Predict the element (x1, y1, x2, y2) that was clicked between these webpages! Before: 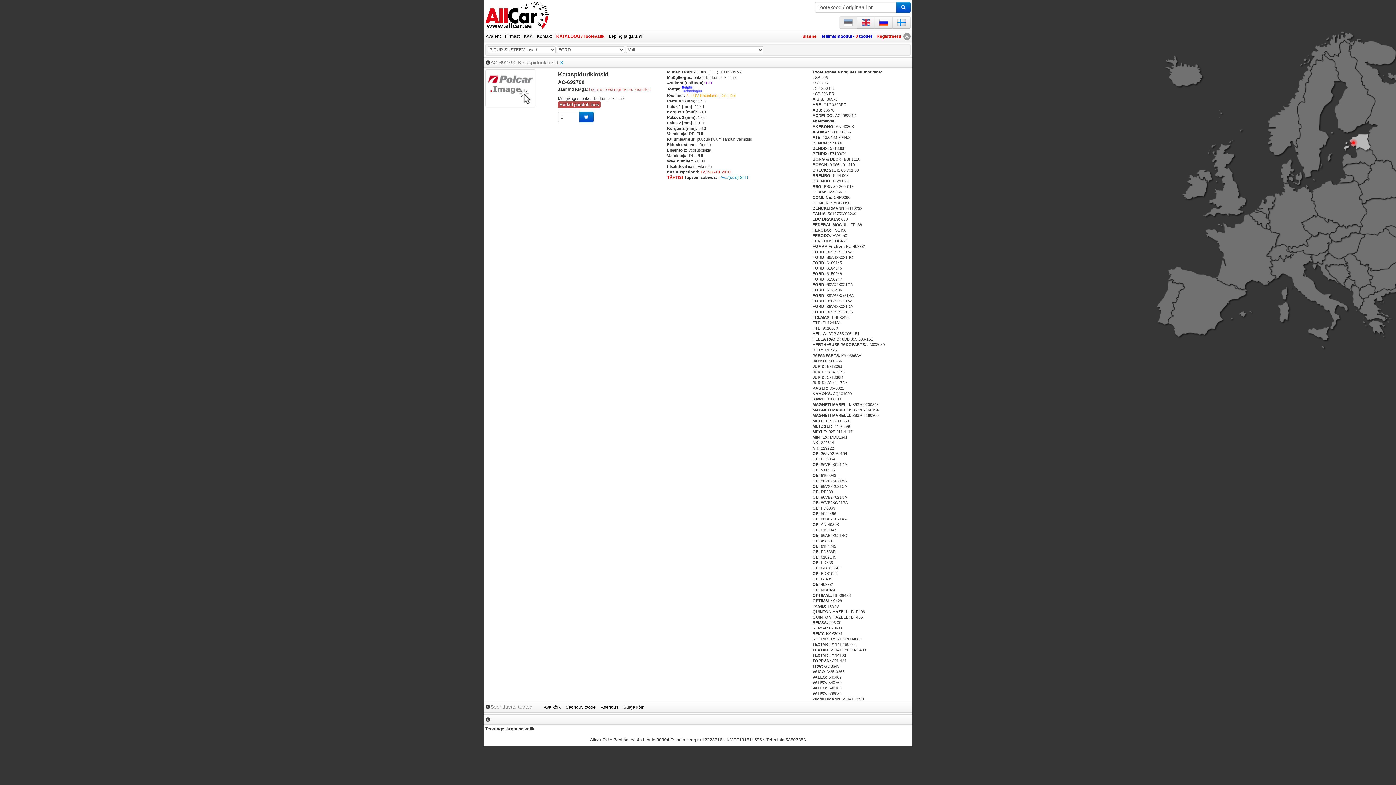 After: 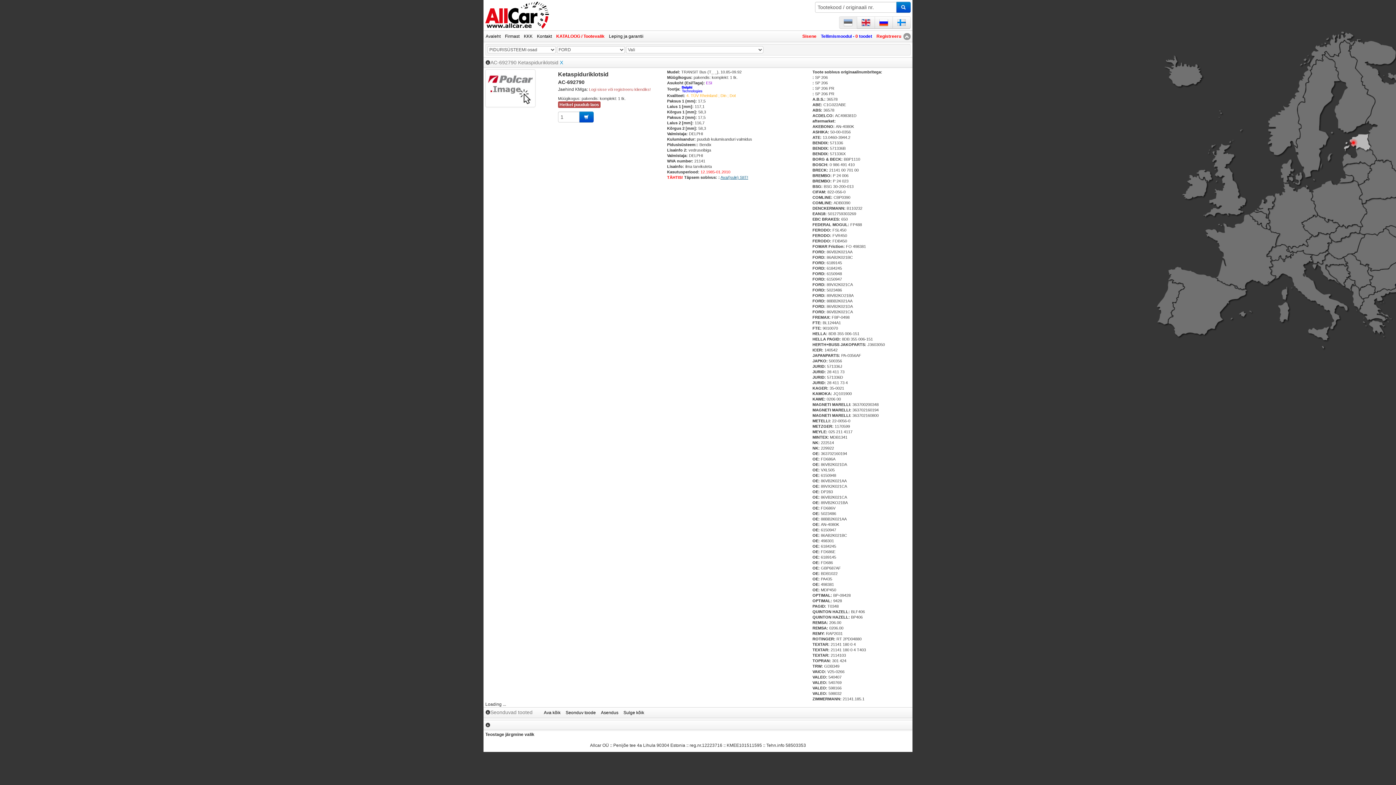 Action: label: Ava/(sule) SIIT! bbox: (720, 175, 748, 179)